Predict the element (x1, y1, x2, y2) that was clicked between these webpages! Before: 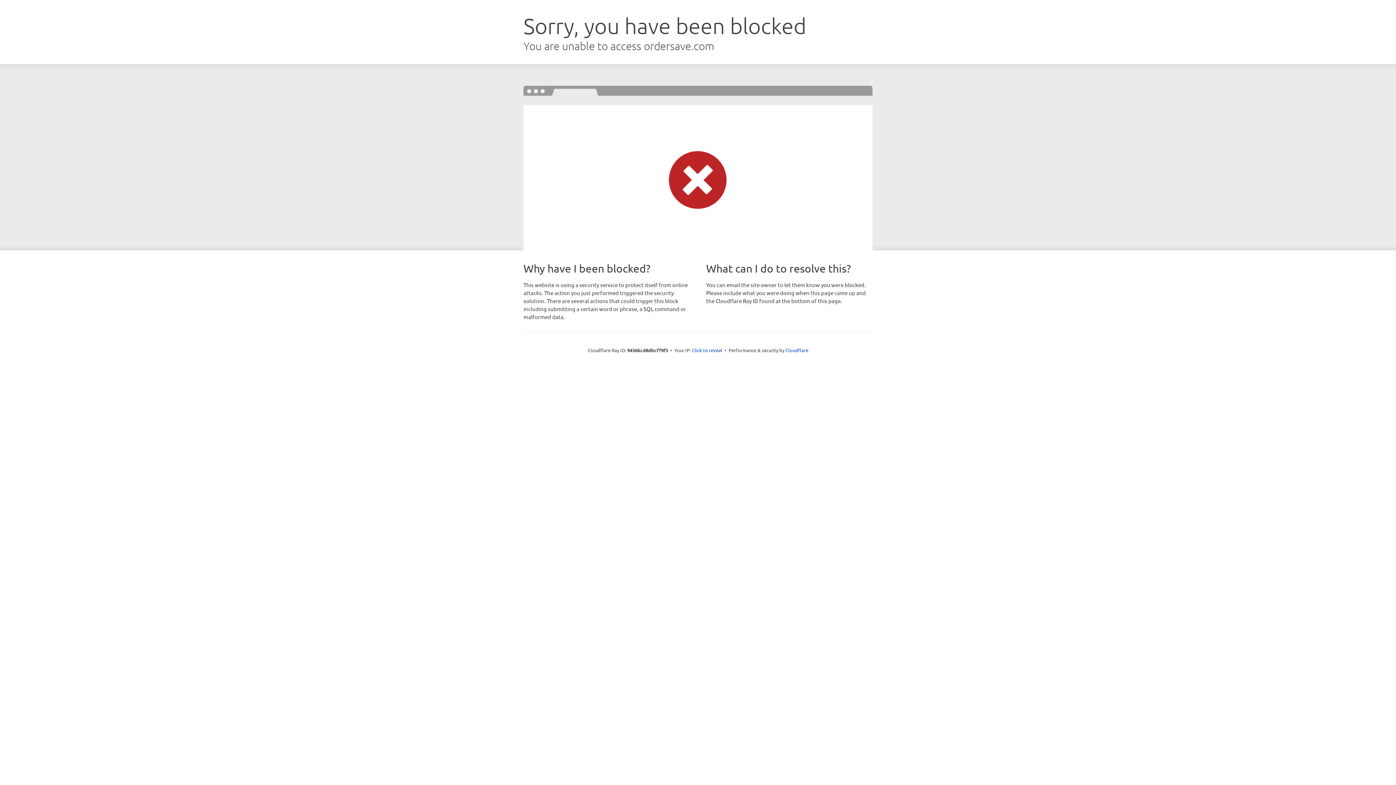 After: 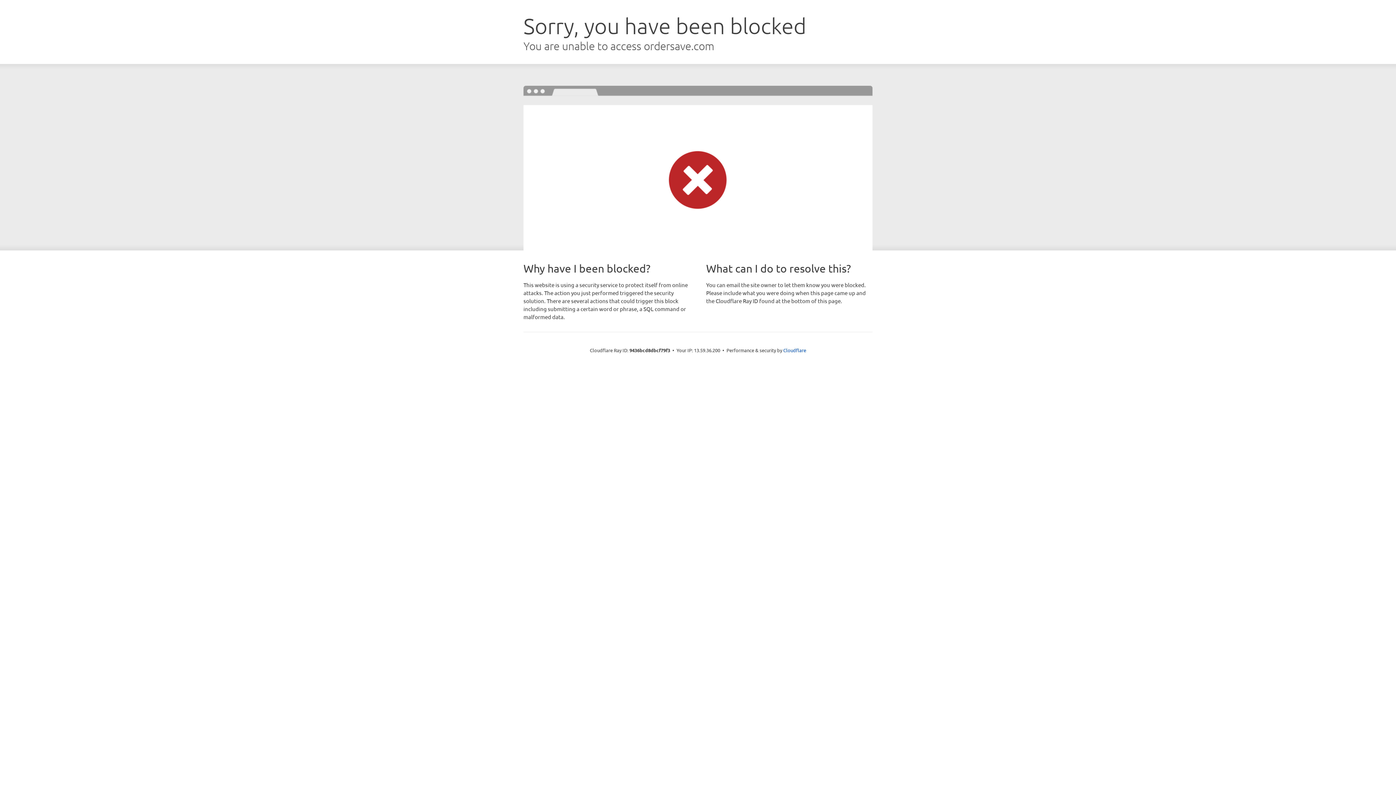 Action: bbox: (692, 346, 722, 353) label: Click to reveal